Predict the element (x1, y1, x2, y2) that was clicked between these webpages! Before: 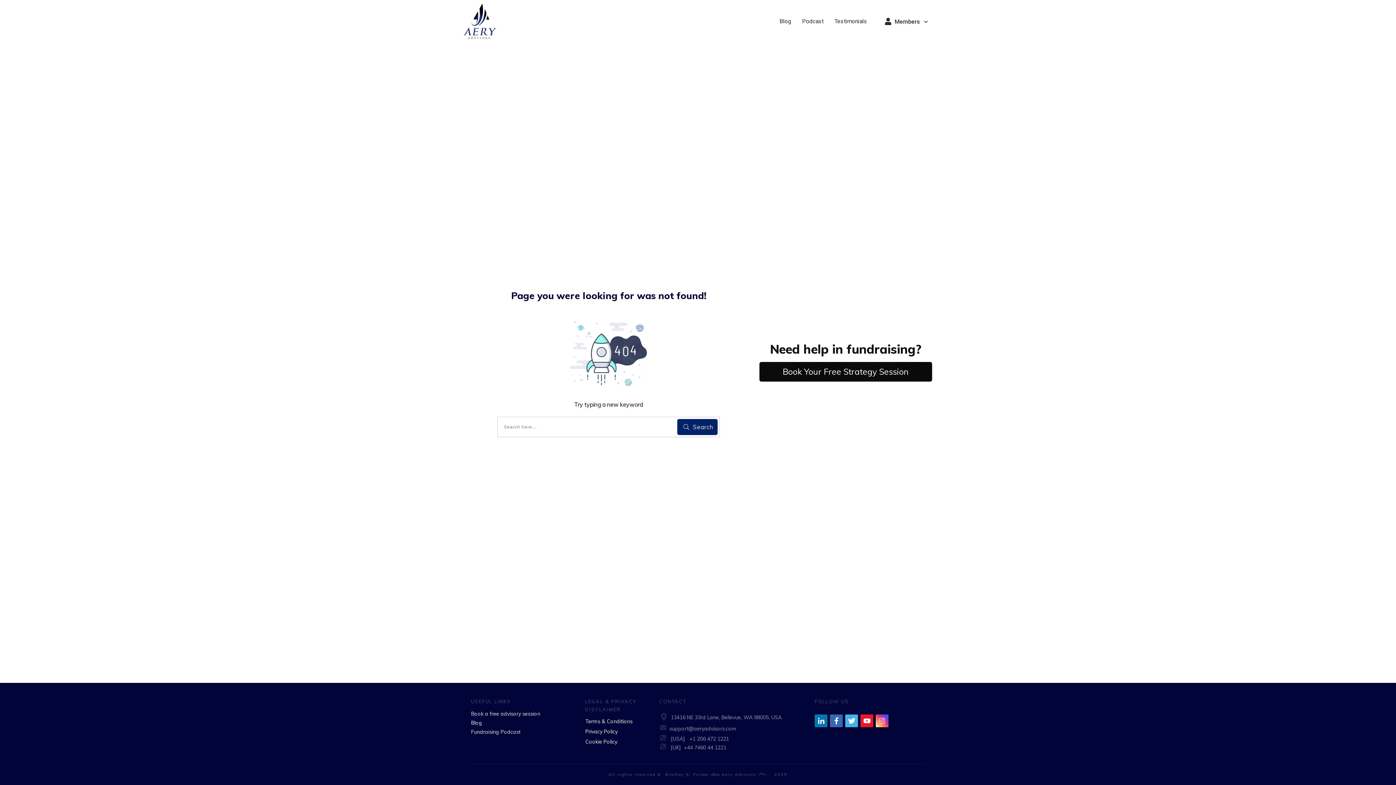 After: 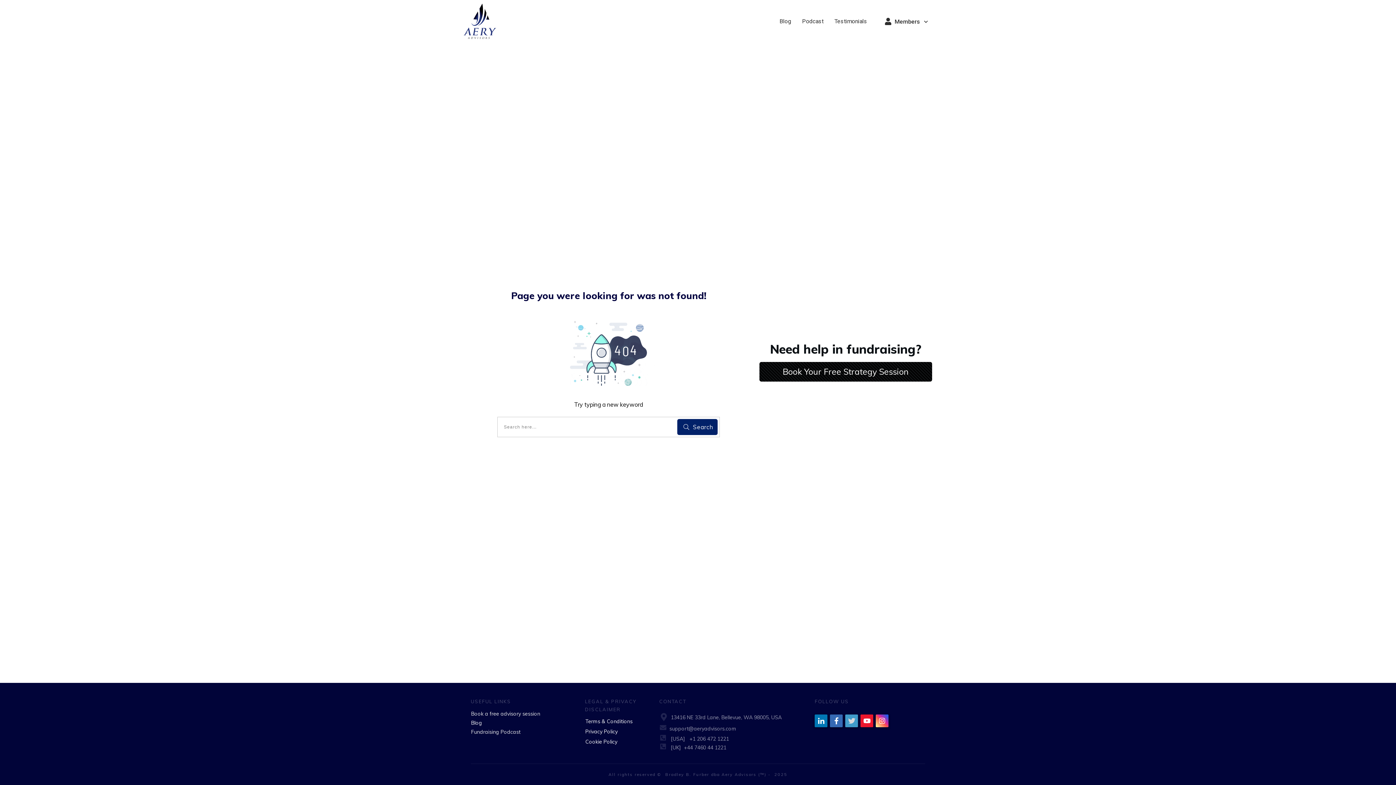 Action: bbox: (845, 714, 858, 727)